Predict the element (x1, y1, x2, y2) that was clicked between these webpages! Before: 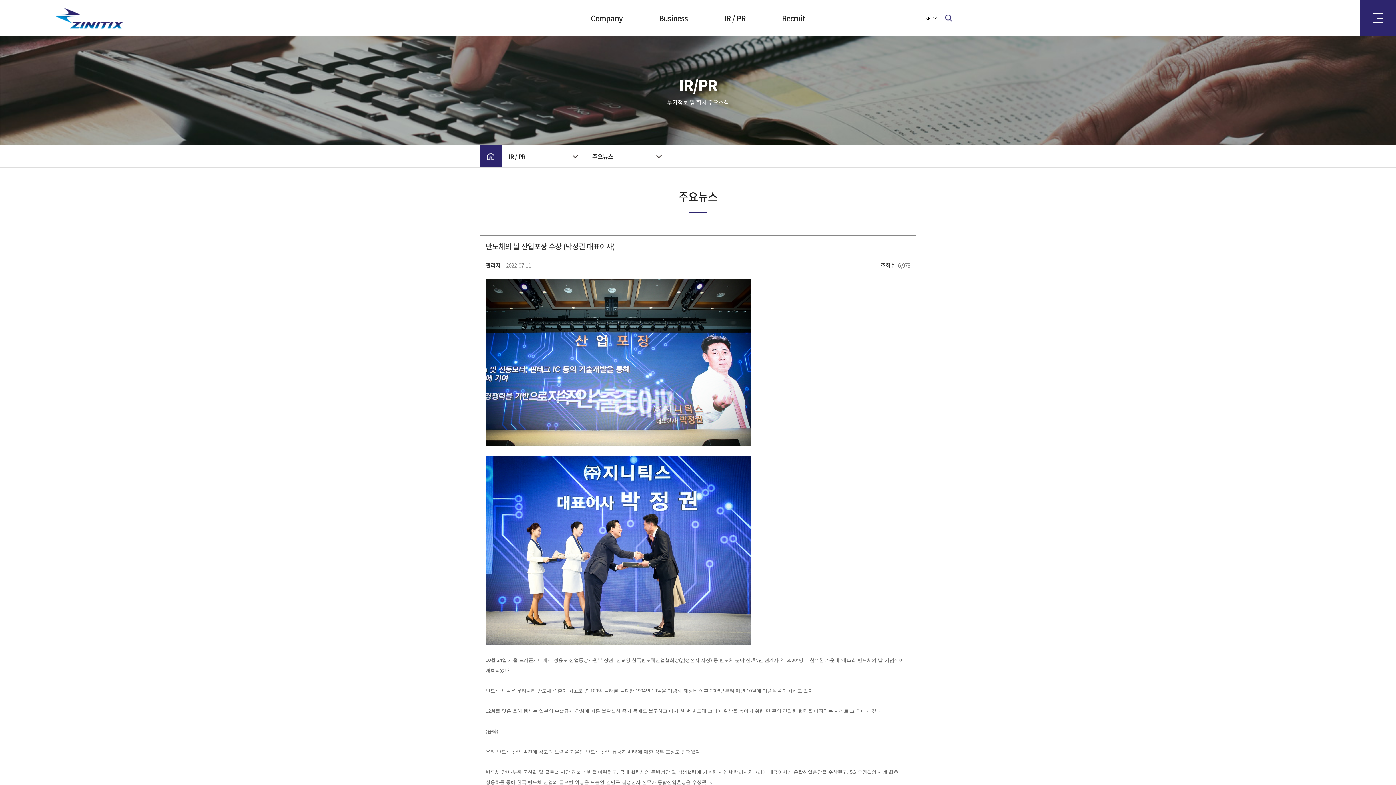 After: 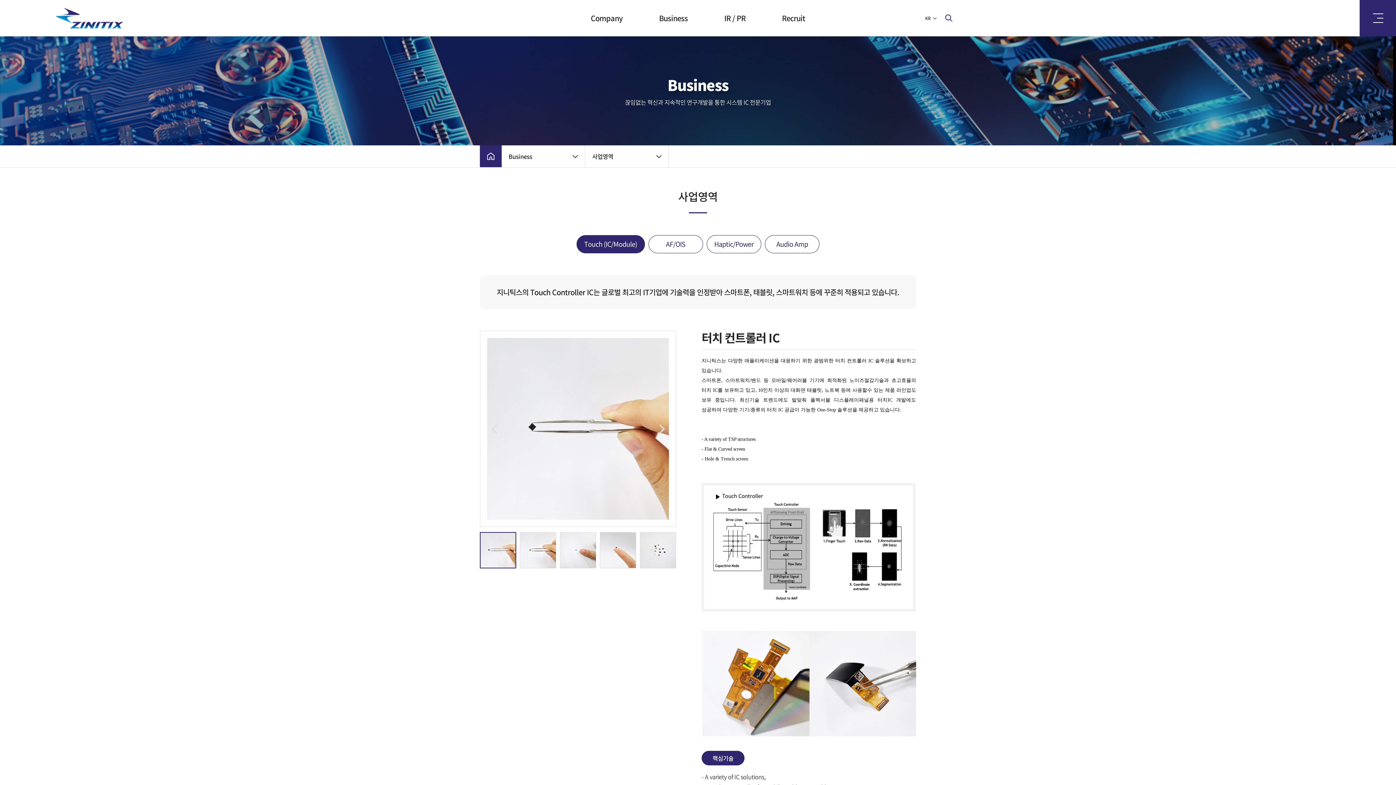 Action: bbox: (651, 0, 696, 36) label: Business